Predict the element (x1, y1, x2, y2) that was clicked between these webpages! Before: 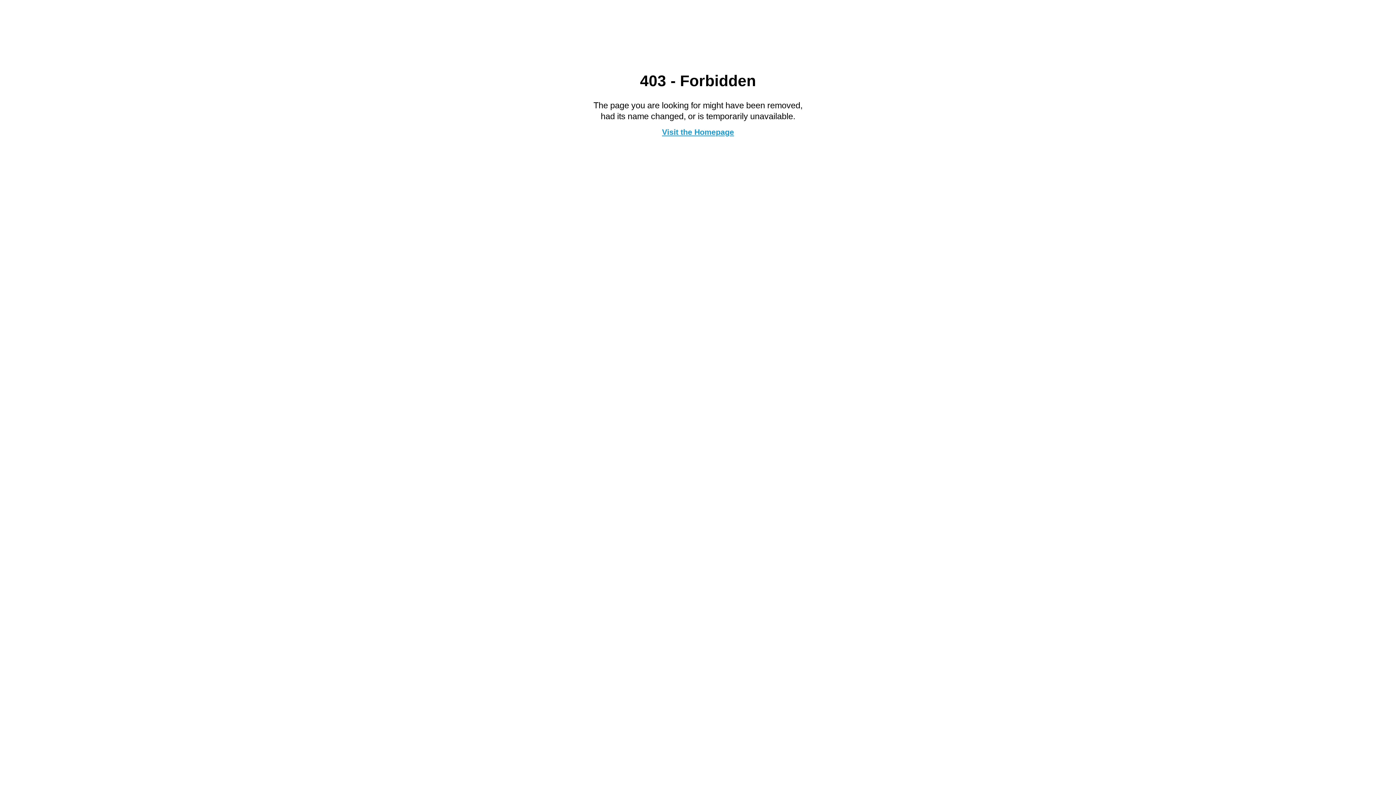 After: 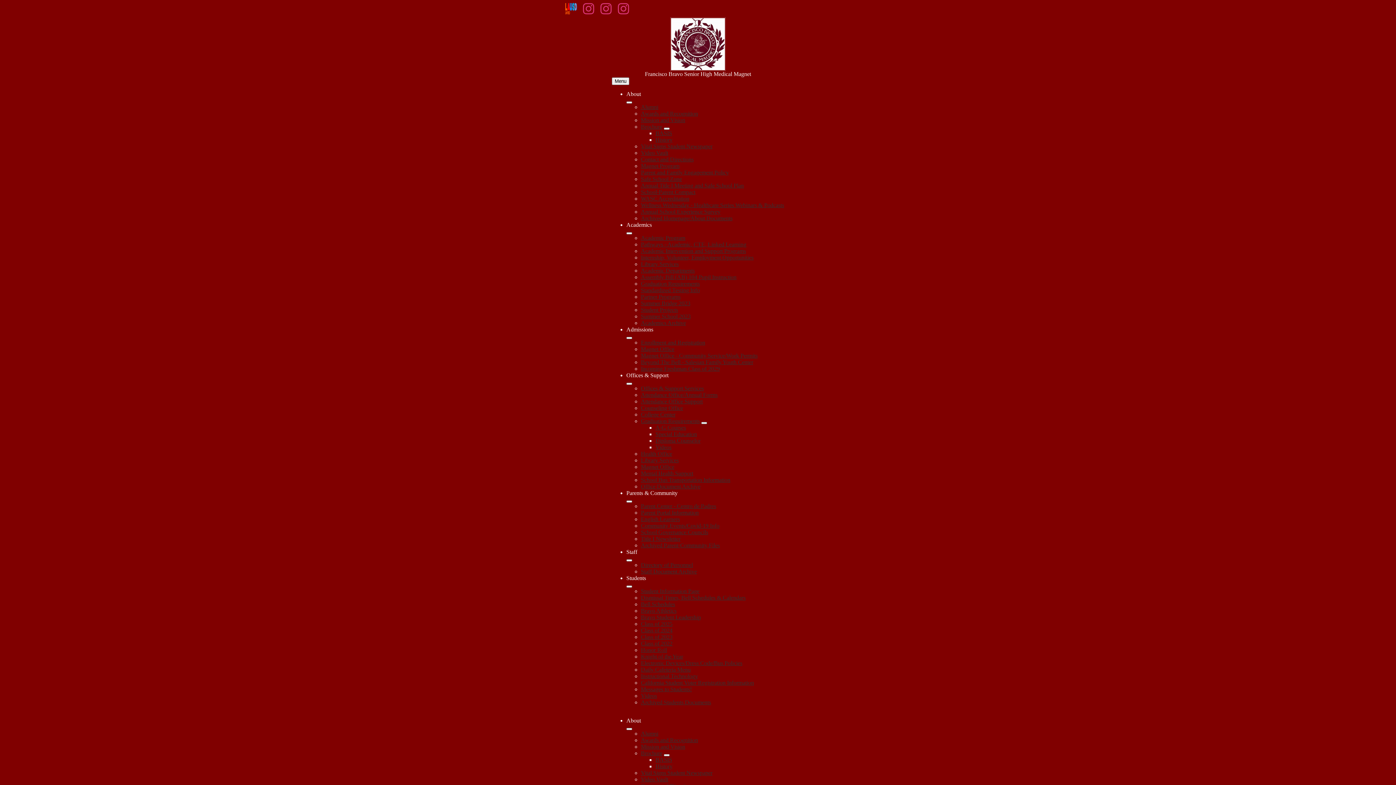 Action: label: Visit the Homepage bbox: (662, 127, 734, 136)